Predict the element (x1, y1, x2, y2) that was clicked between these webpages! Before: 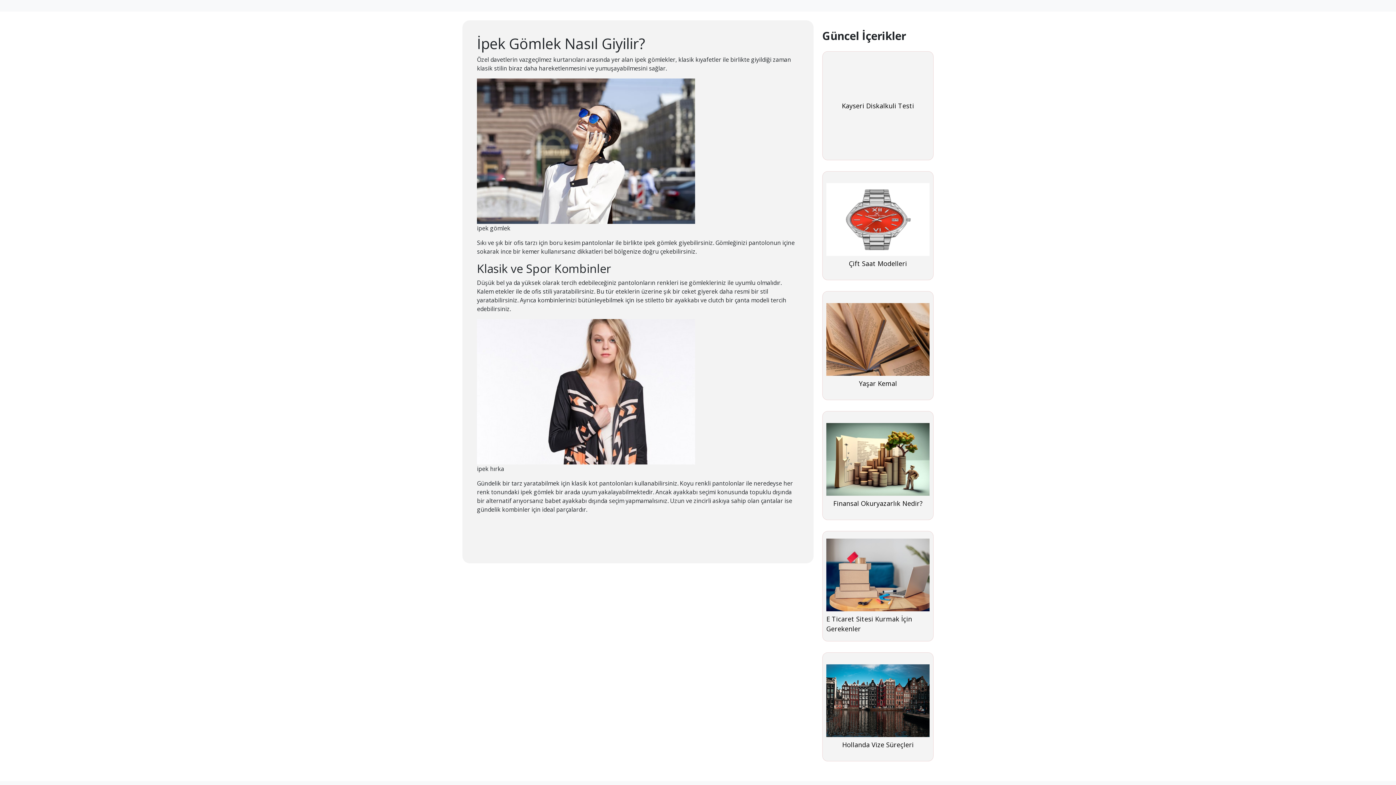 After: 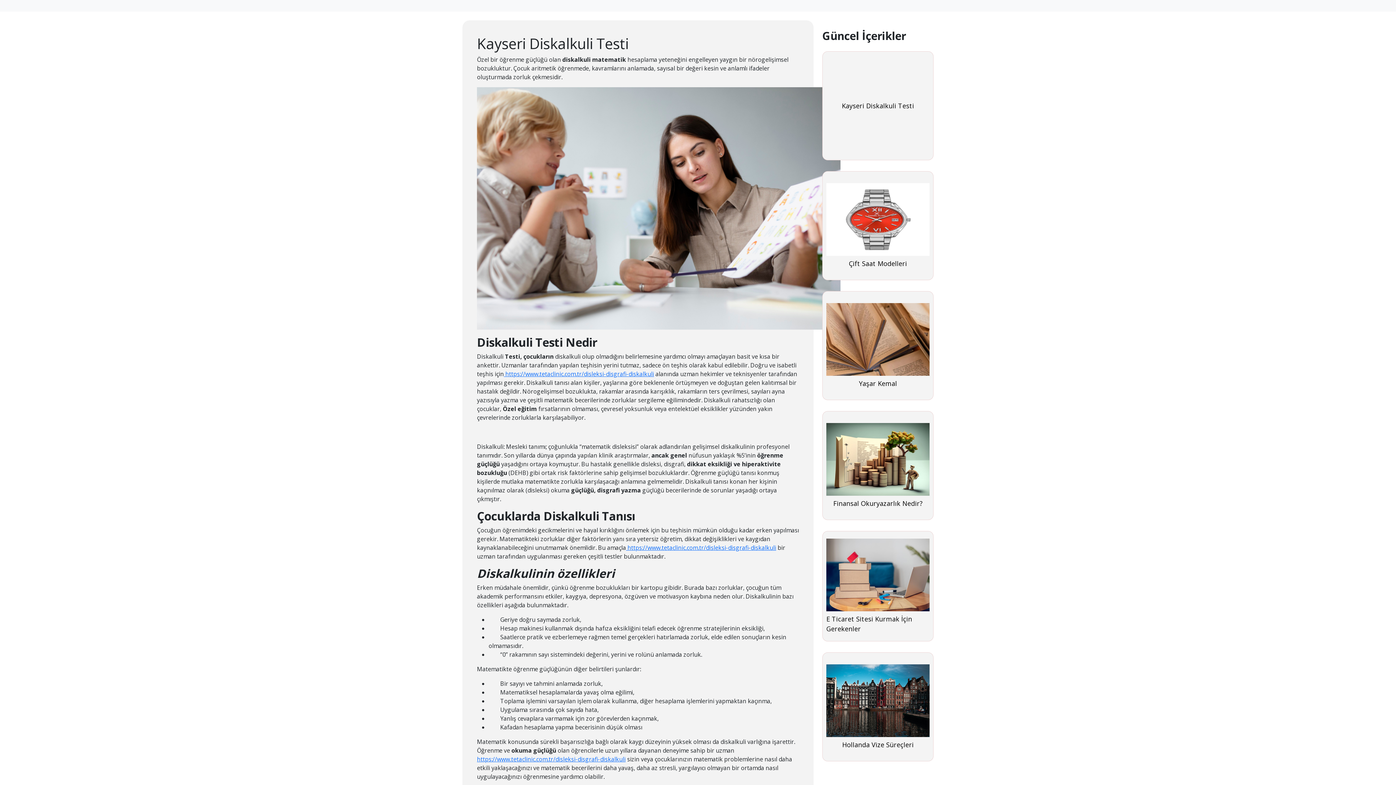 Action: bbox: (842, 100, 914, 110) label: Kayseri Diskalkuli Testi